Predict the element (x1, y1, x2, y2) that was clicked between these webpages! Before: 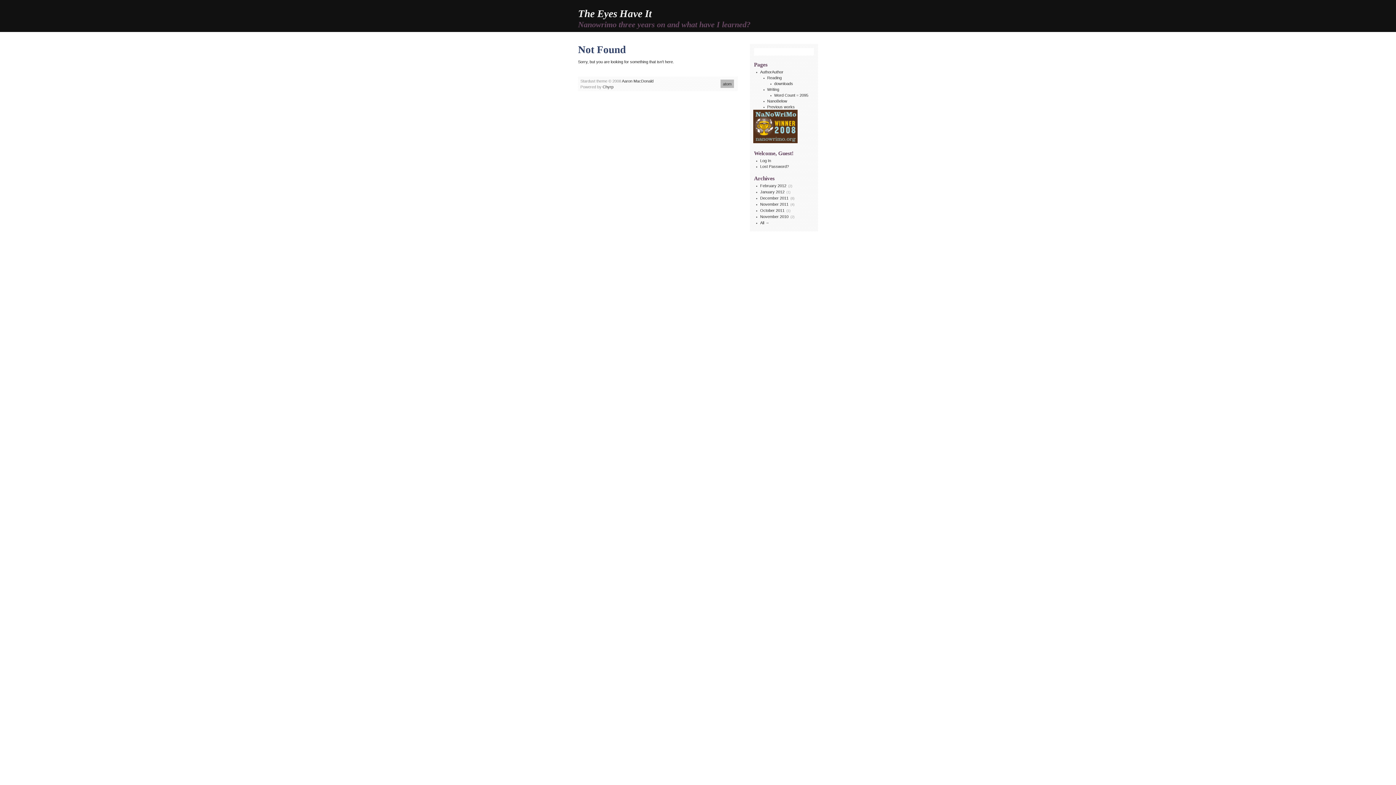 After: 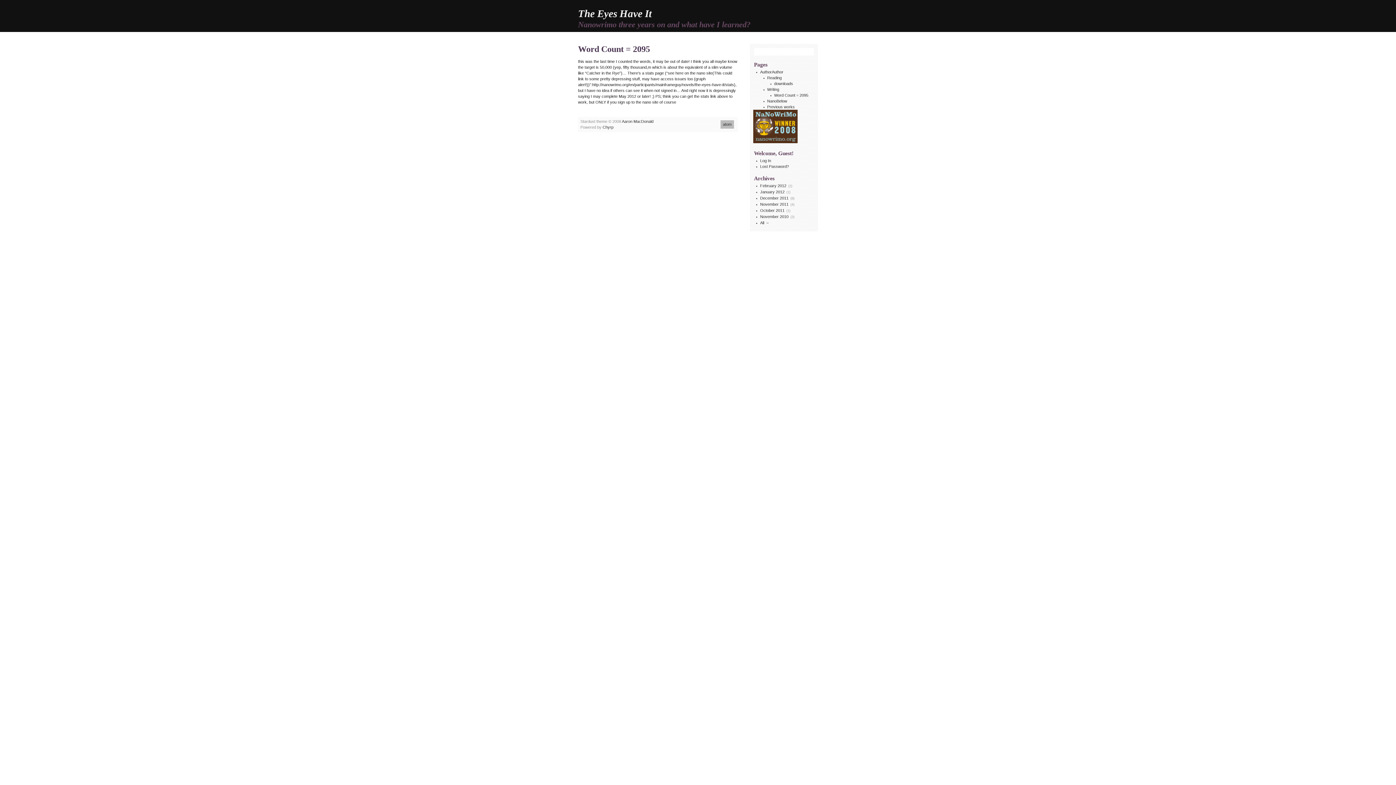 Action: label: Word Count = 2095 bbox: (773, 92, 809, 97)